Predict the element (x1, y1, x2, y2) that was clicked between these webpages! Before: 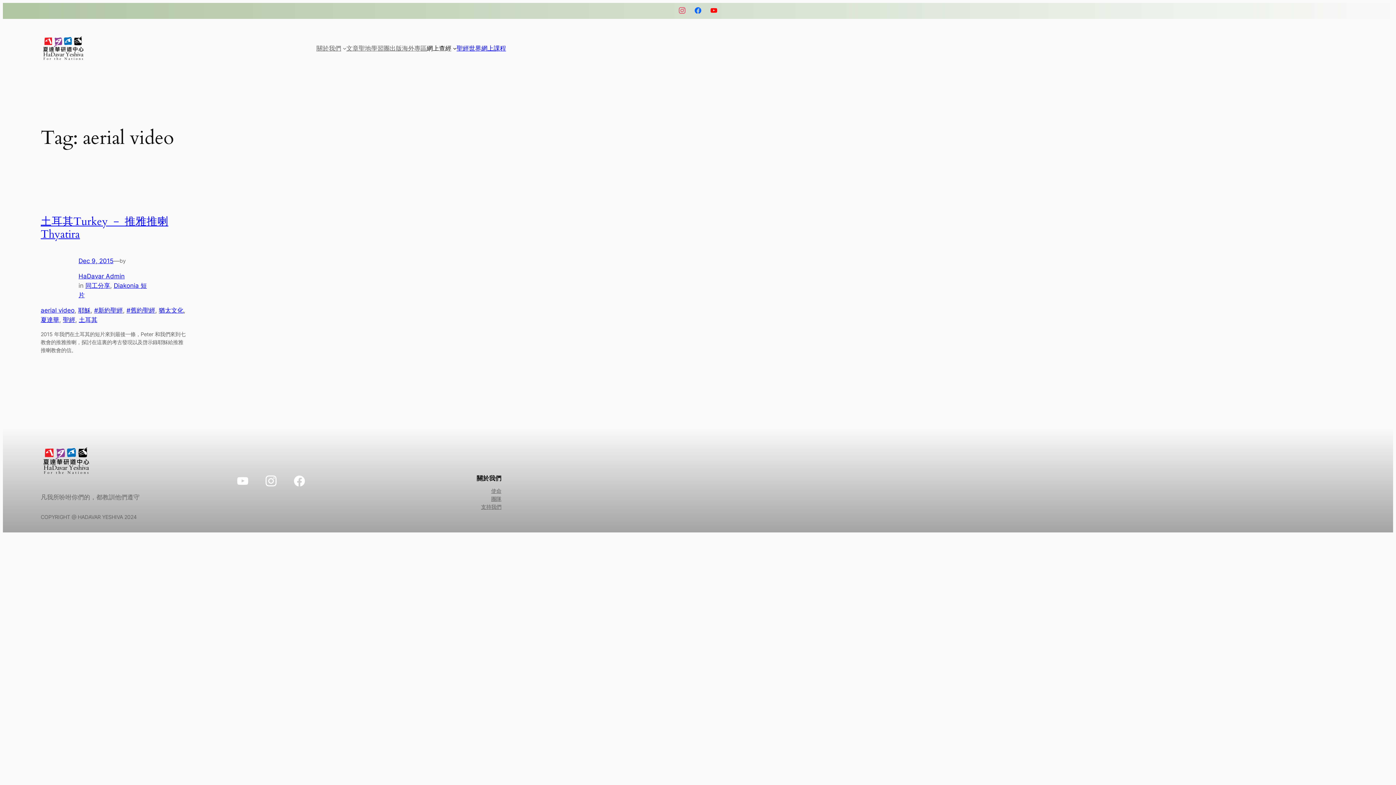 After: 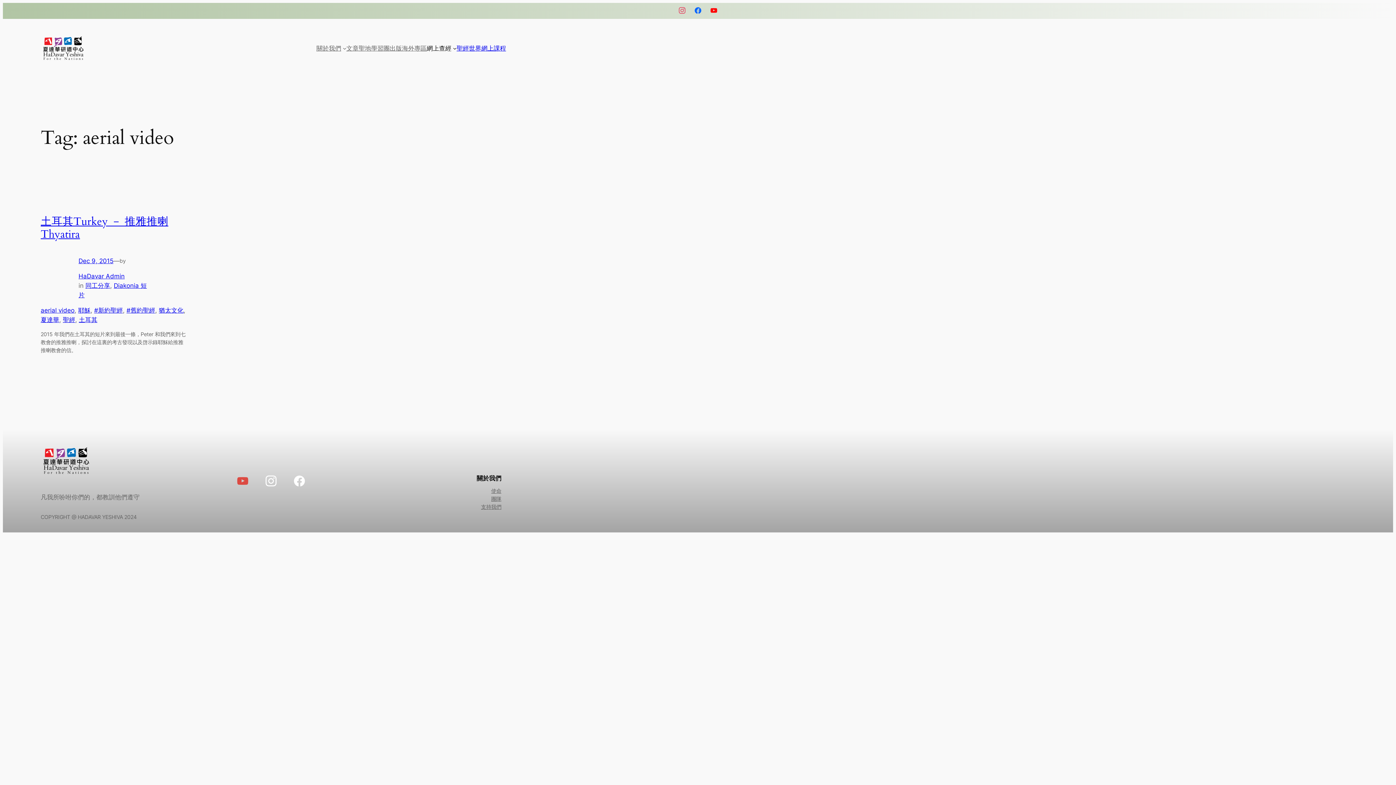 Action: bbox: (228, 453, 256, 509)